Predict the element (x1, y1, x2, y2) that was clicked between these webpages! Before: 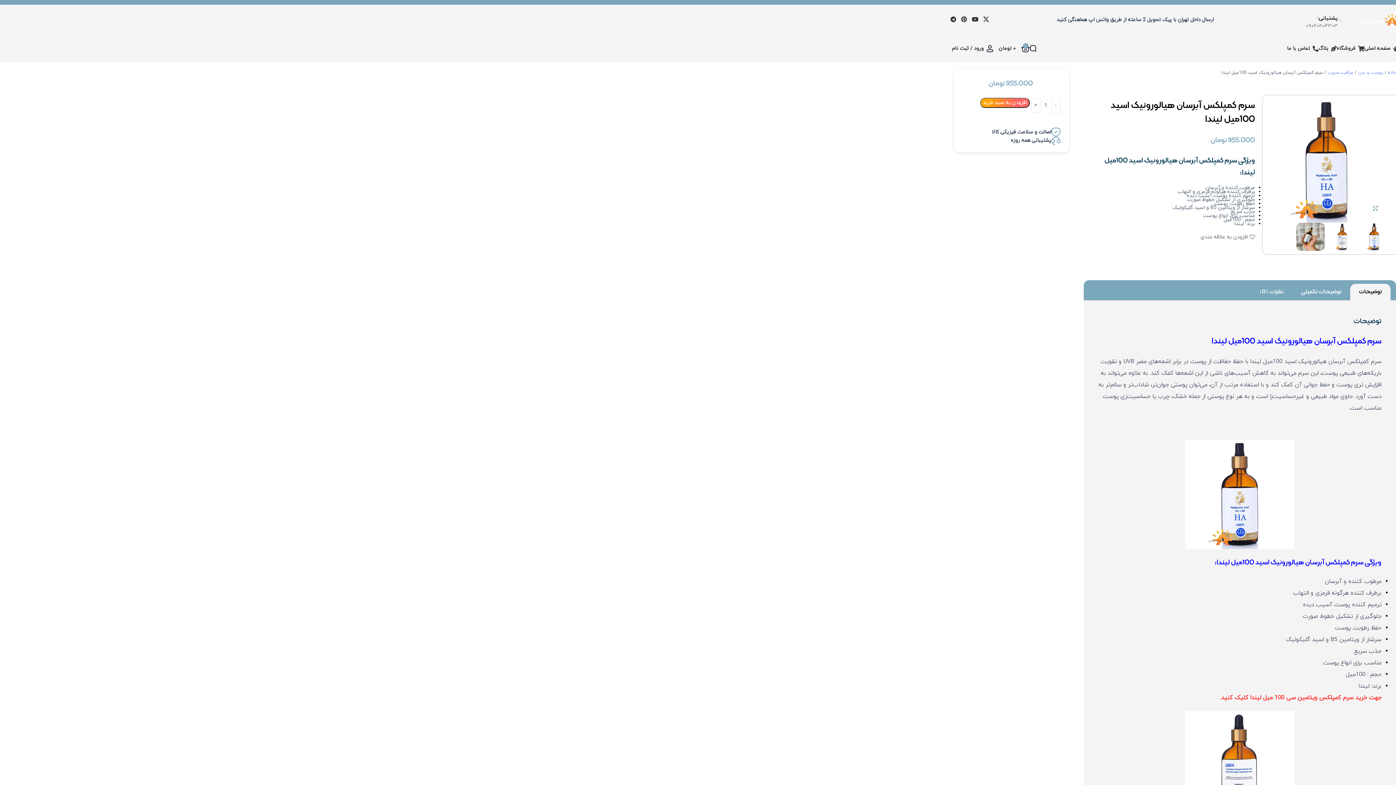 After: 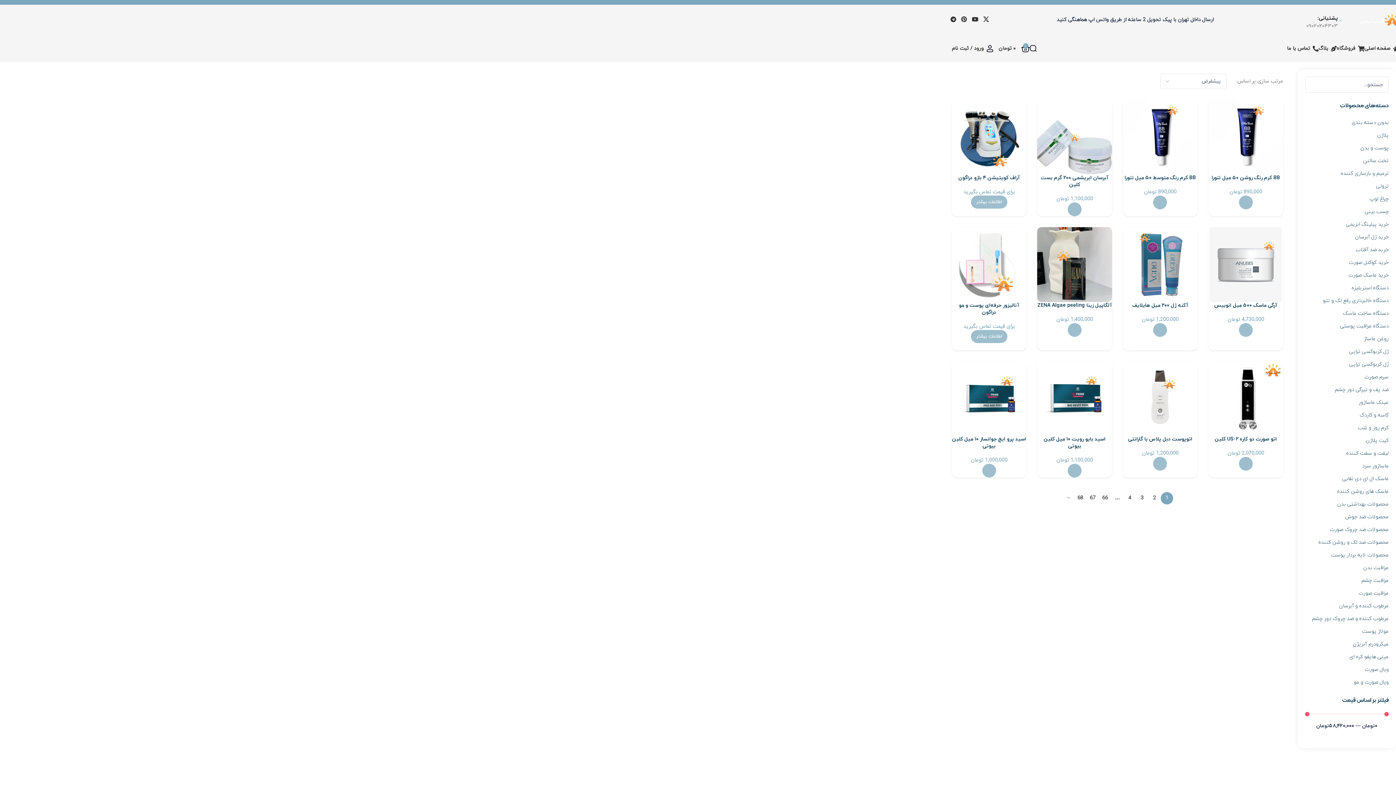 Action: bbox: (1337, 41, 1364, 55) label: فروشگاه